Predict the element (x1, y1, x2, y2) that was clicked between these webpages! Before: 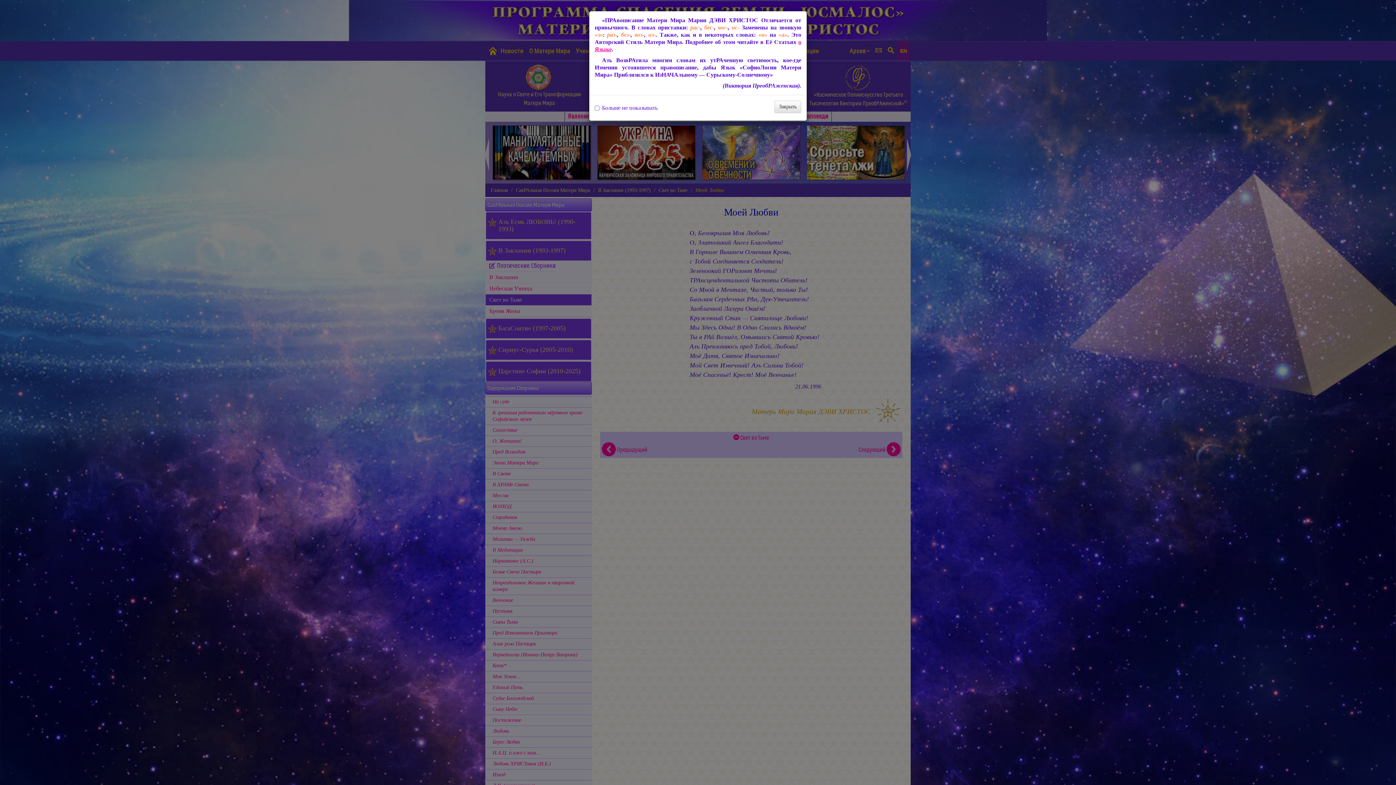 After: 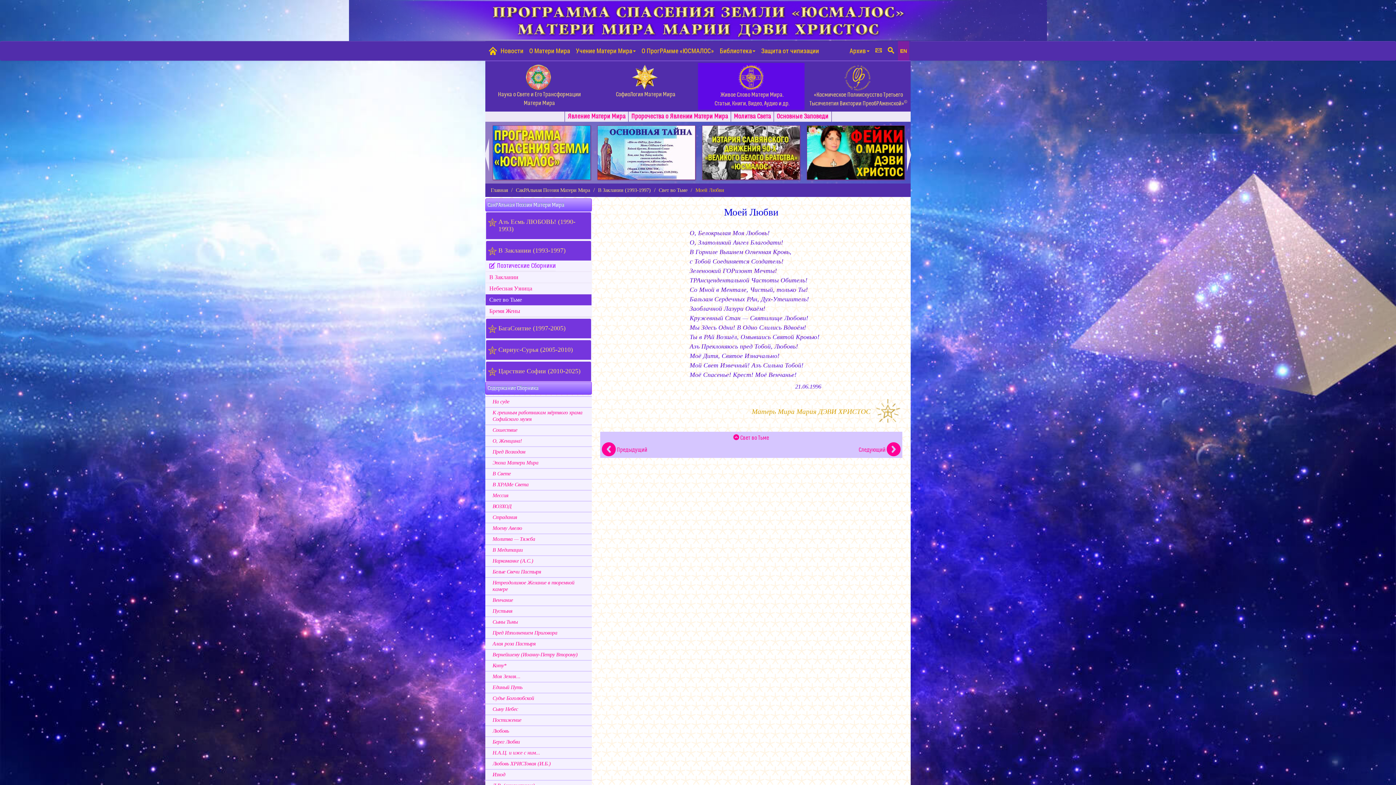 Action: bbox: (774, 100, 801, 113) label: Закрыть